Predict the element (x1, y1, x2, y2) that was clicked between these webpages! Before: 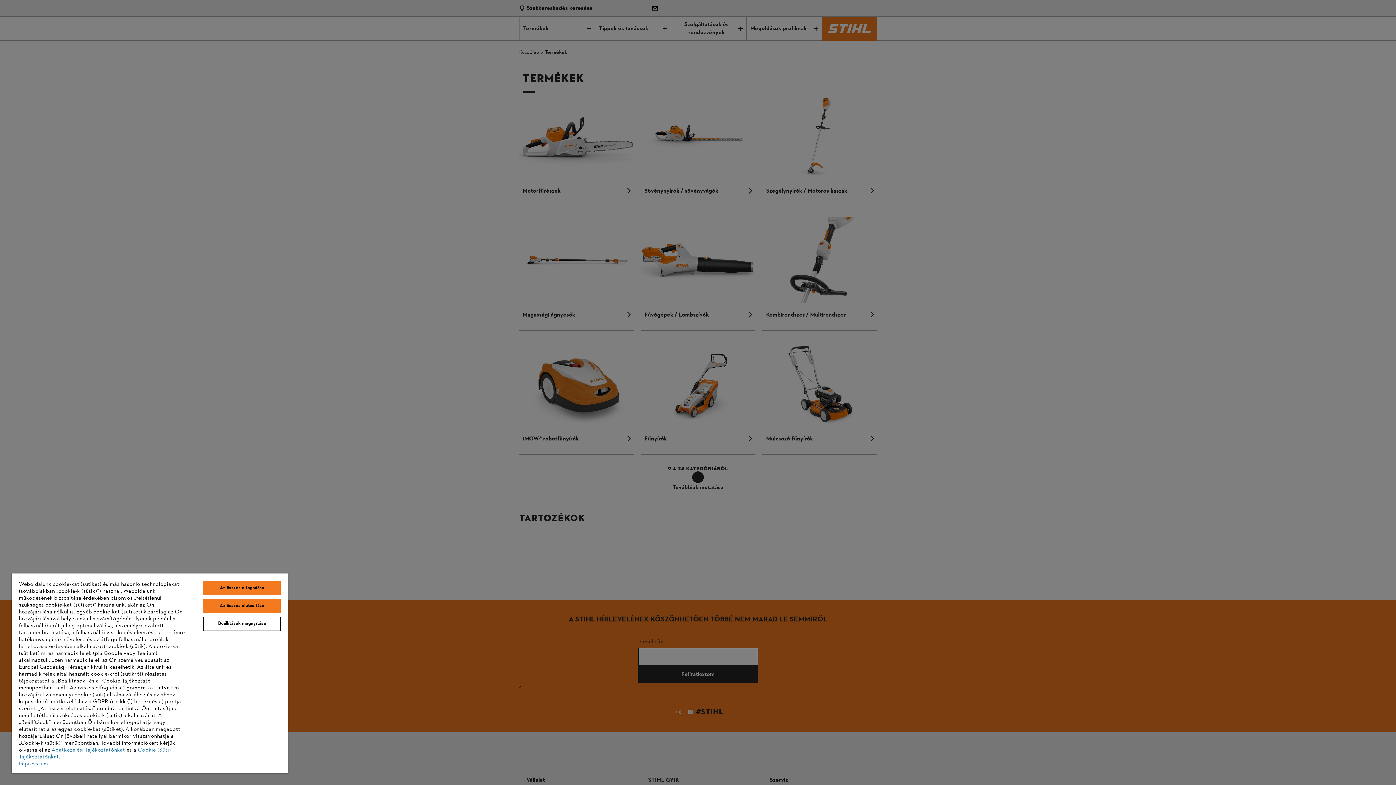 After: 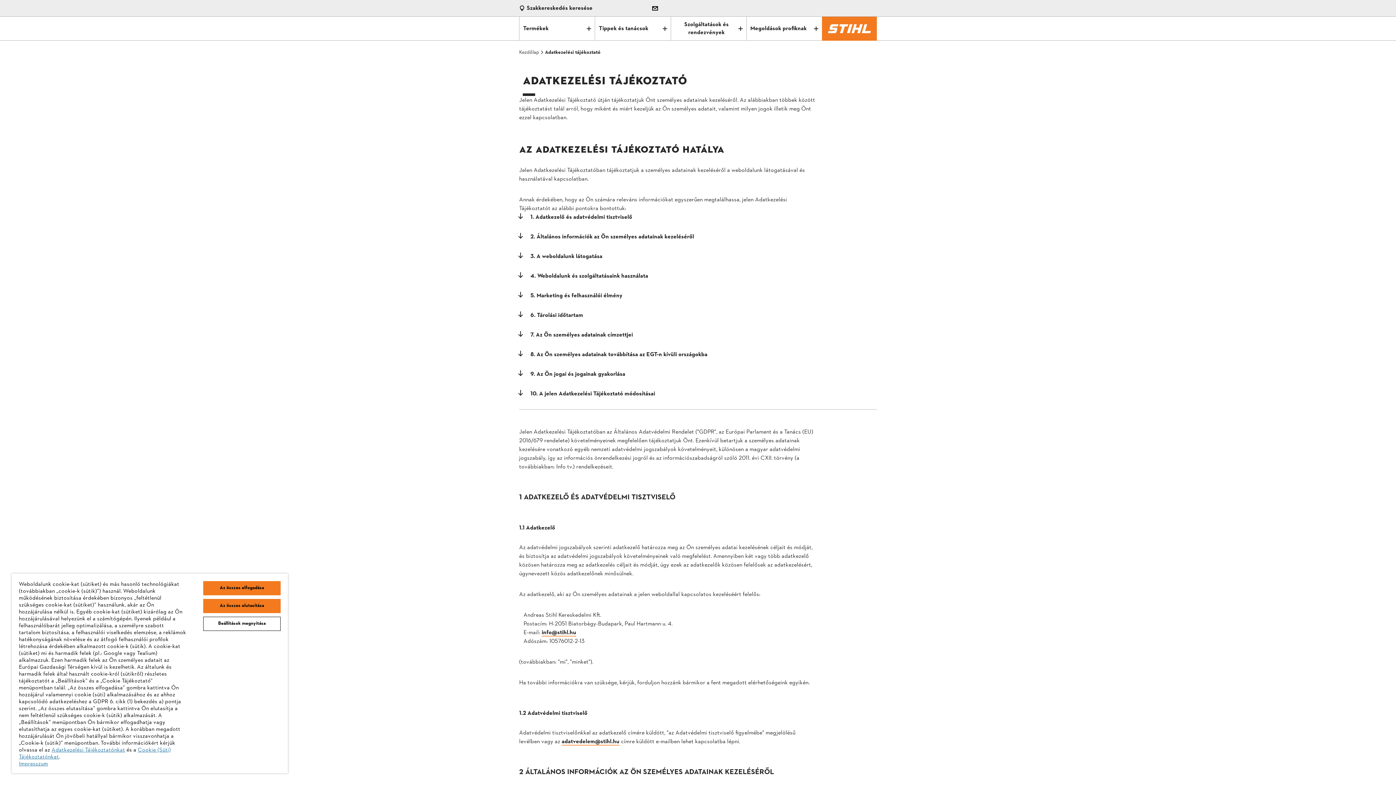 Action: bbox: (51, 746, 125, 754) label: Adatkezelési Tájékoztatónkat